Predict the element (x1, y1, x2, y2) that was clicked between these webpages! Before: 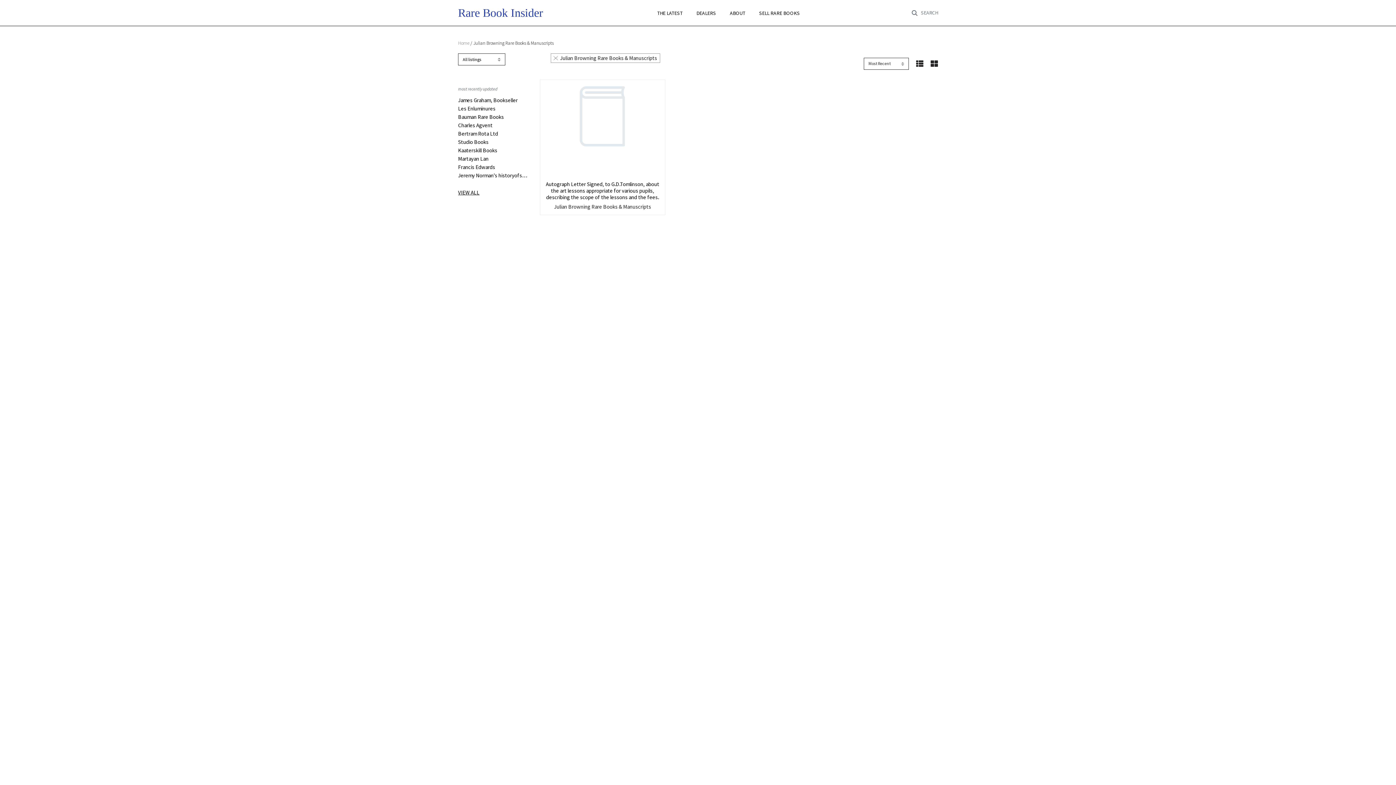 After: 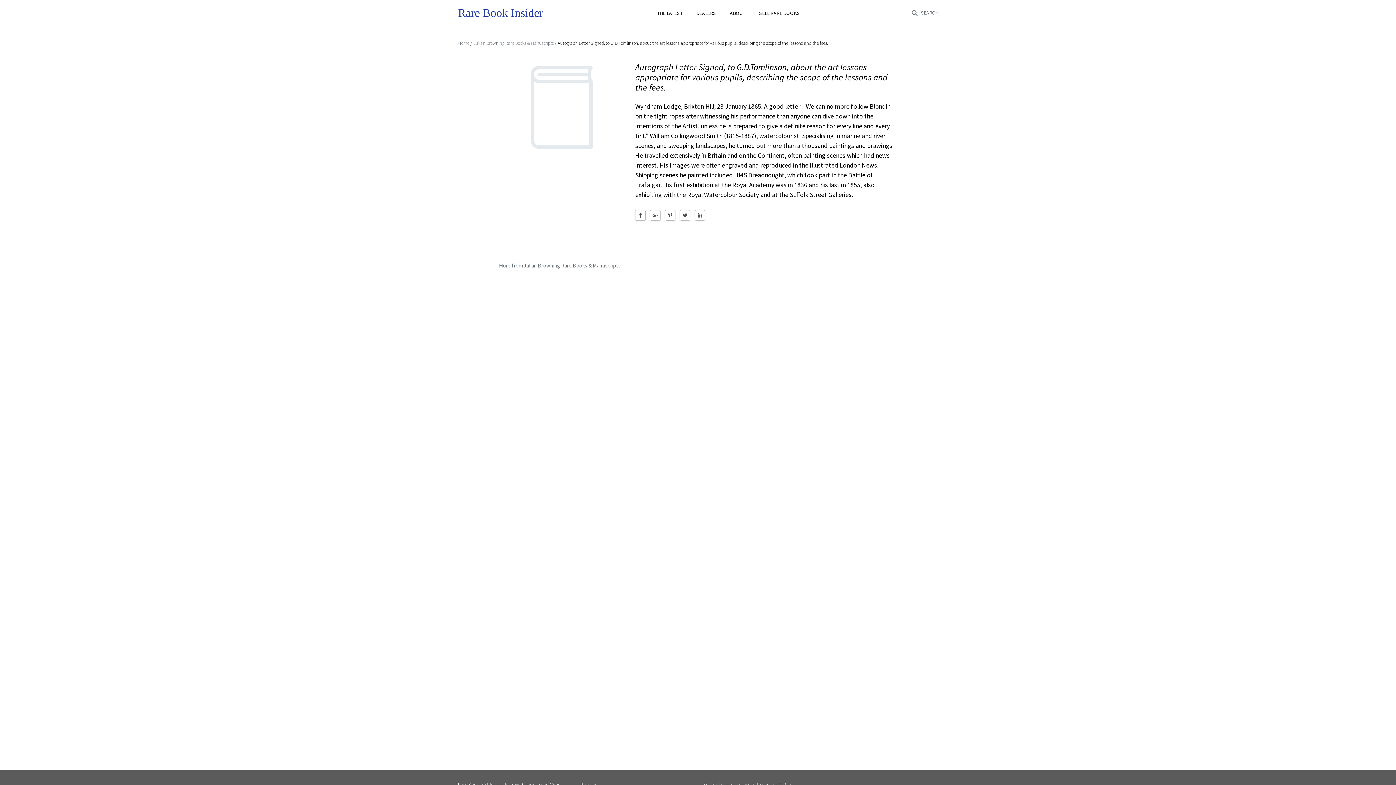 Action: bbox: (544, 83, 661, 174)